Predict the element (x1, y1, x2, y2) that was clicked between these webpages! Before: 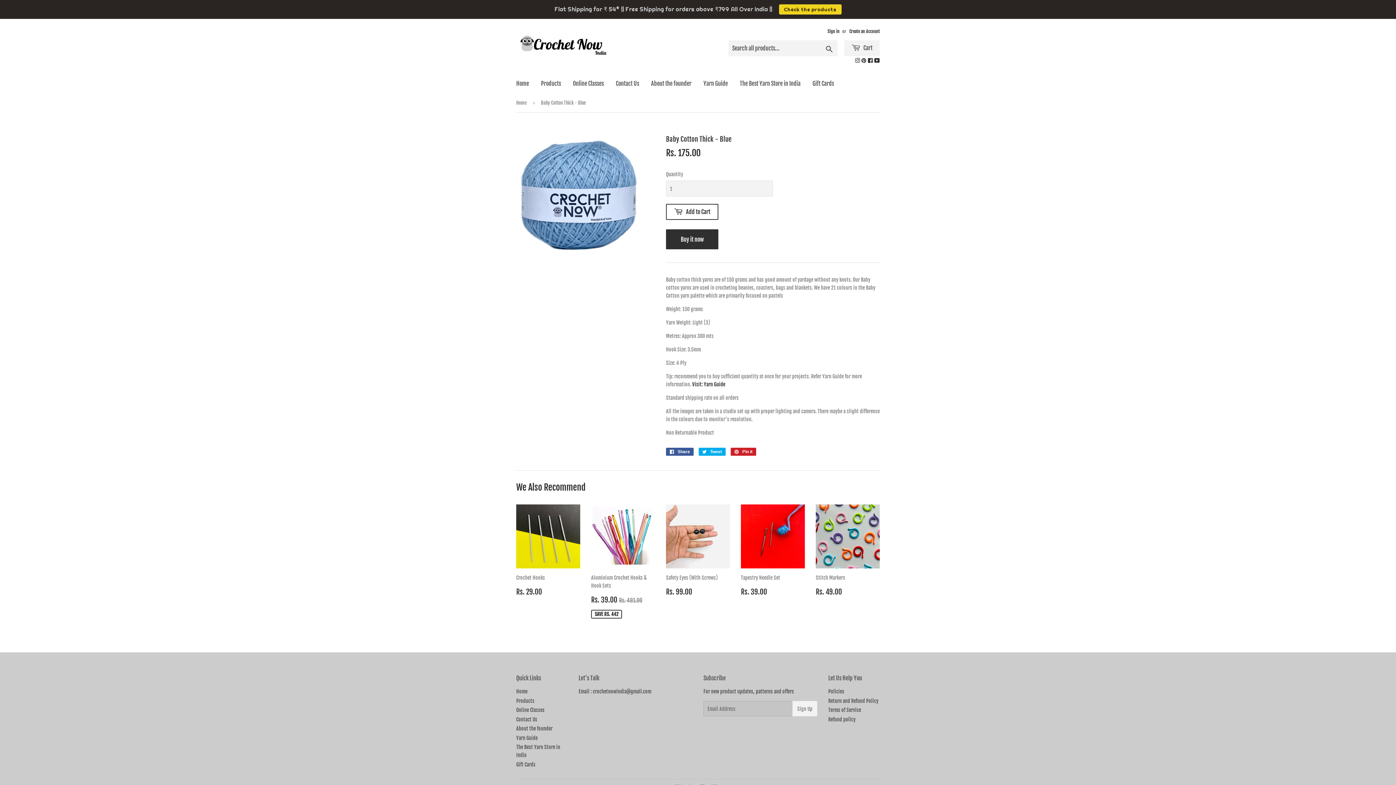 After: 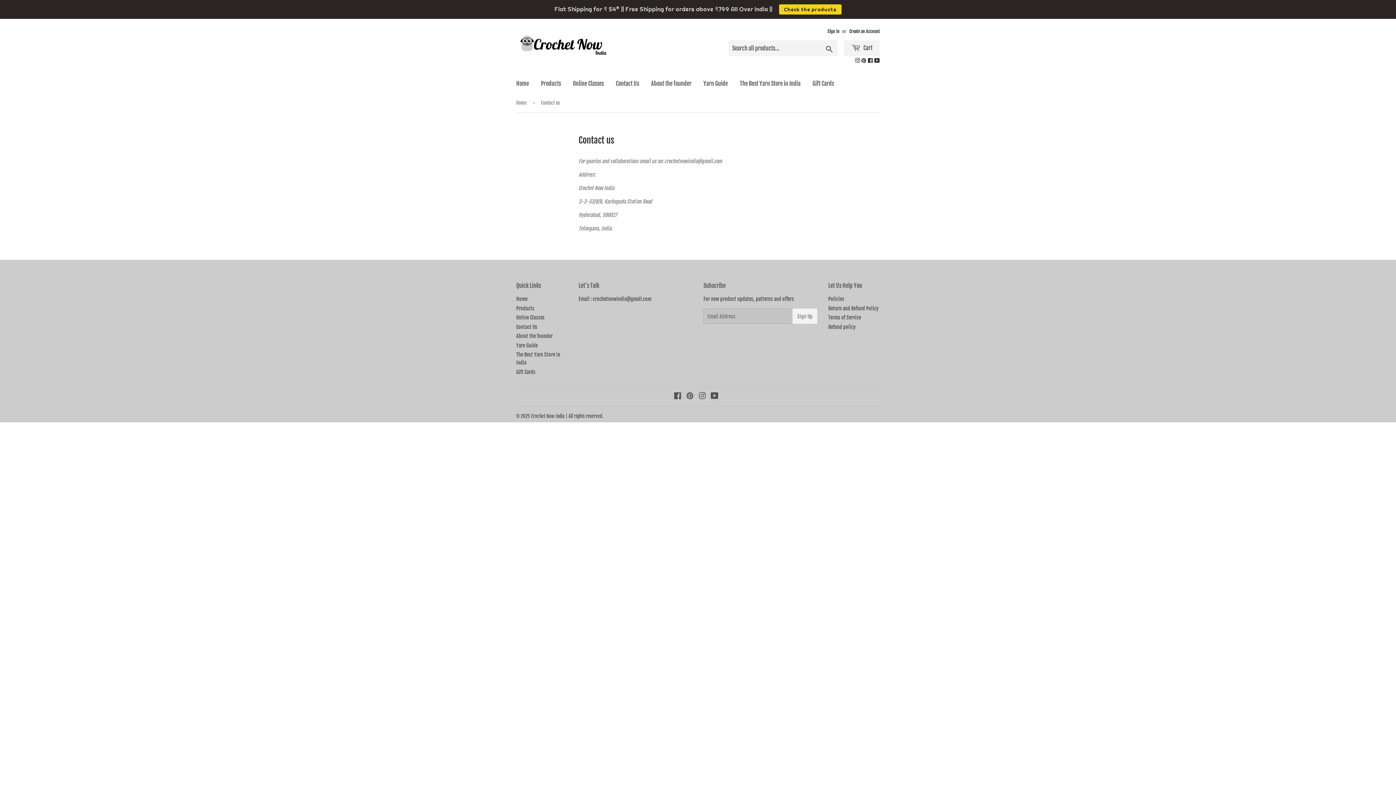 Action: bbox: (516, 716, 537, 722) label: Contact Us